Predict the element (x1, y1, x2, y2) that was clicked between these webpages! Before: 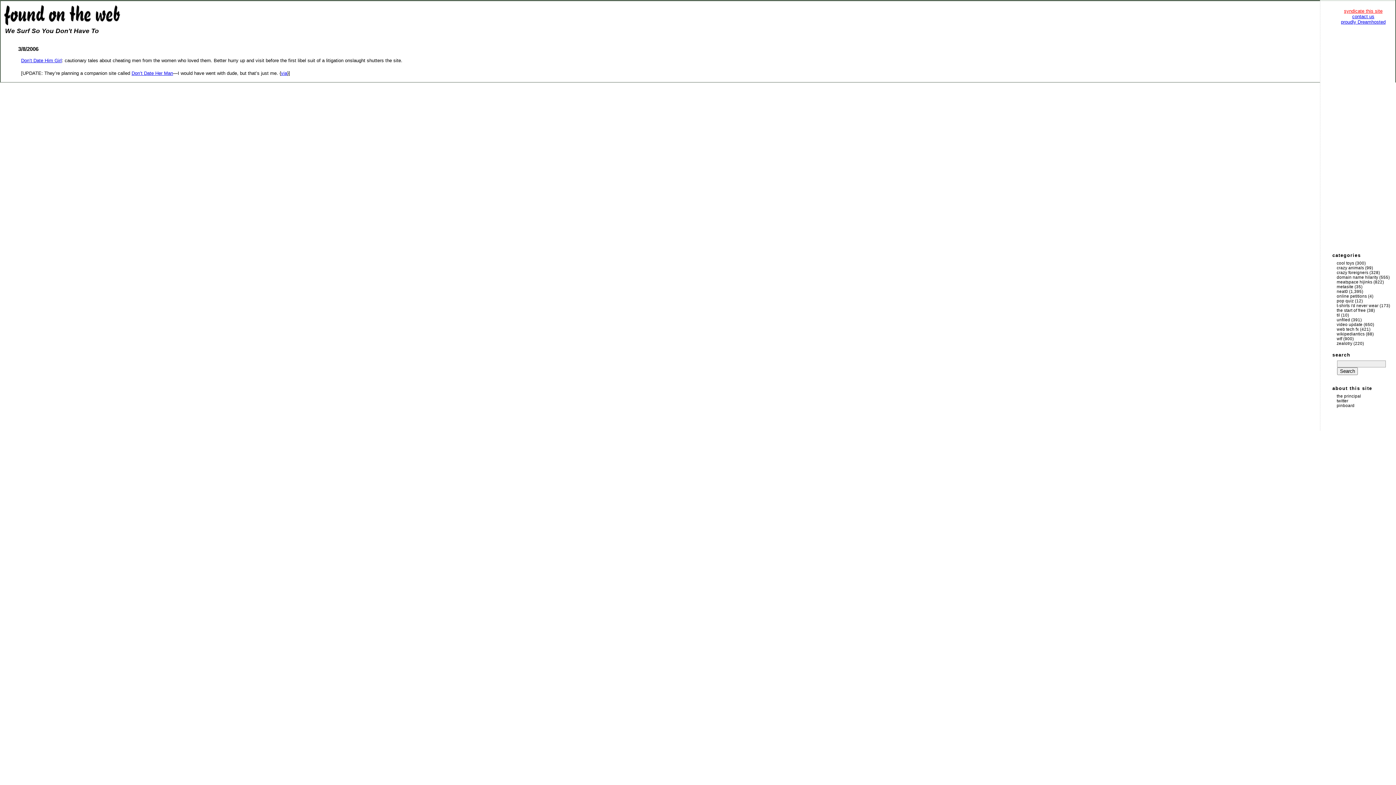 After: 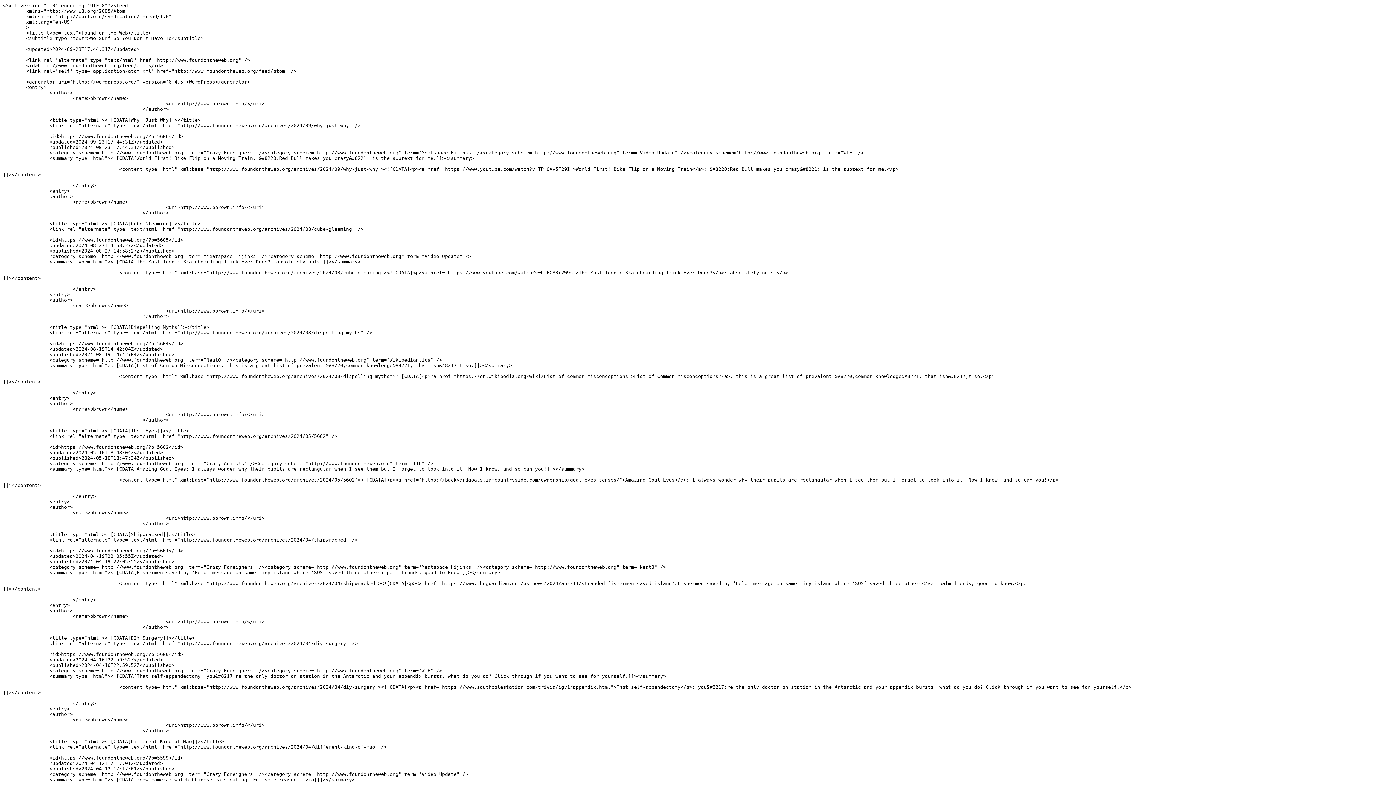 Action: label: syndicate this site bbox: (1344, 8, 1382, 13)